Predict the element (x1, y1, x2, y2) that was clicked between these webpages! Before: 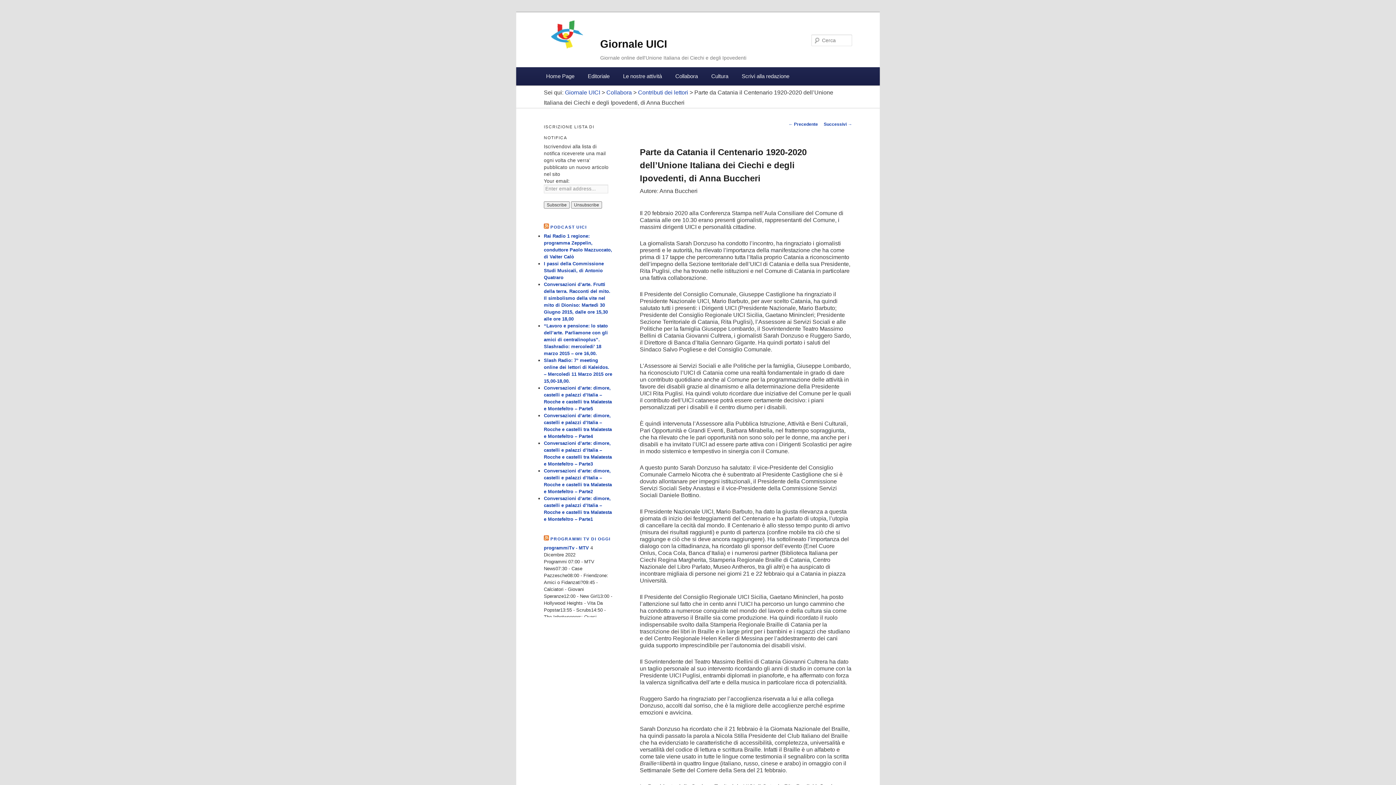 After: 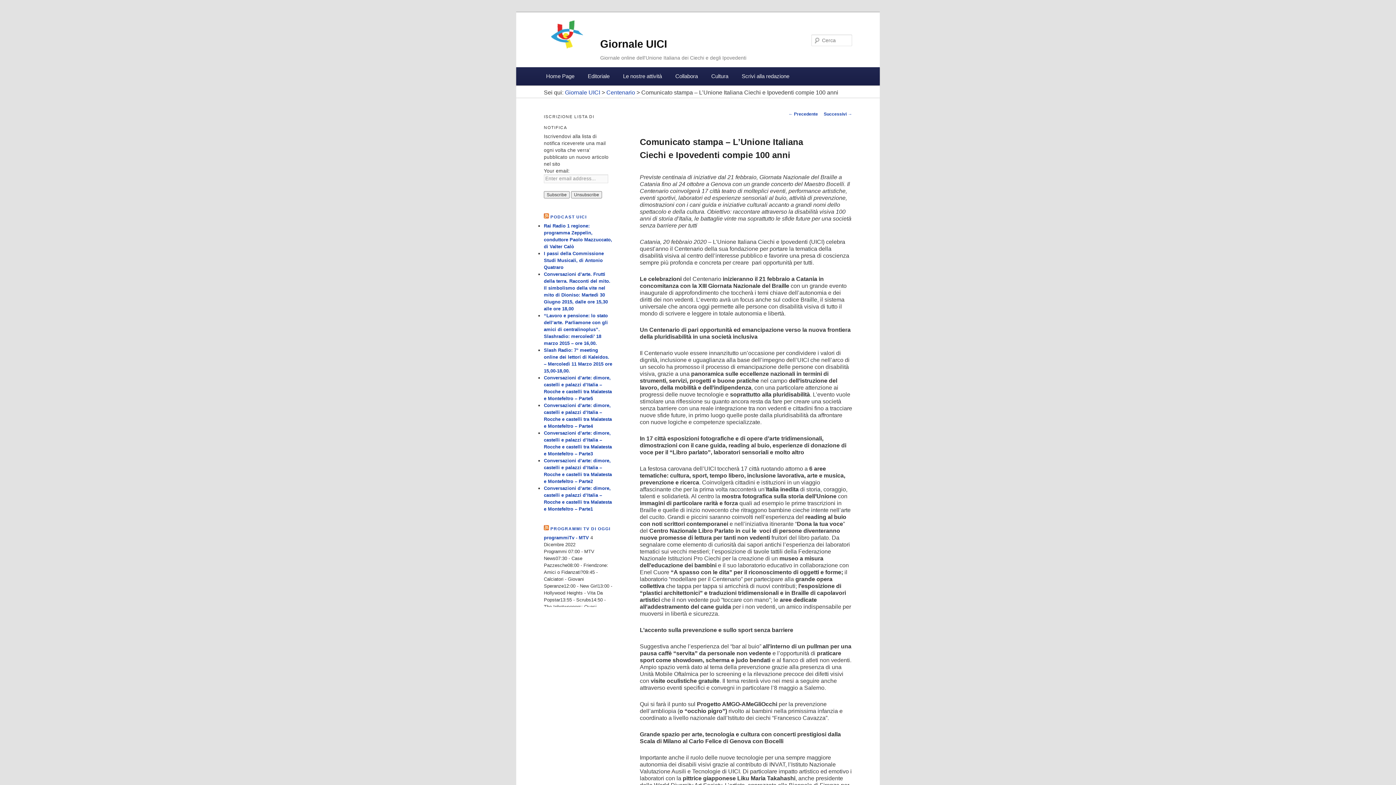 Action: bbox: (824, 121, 852, 126) label: Successivi →